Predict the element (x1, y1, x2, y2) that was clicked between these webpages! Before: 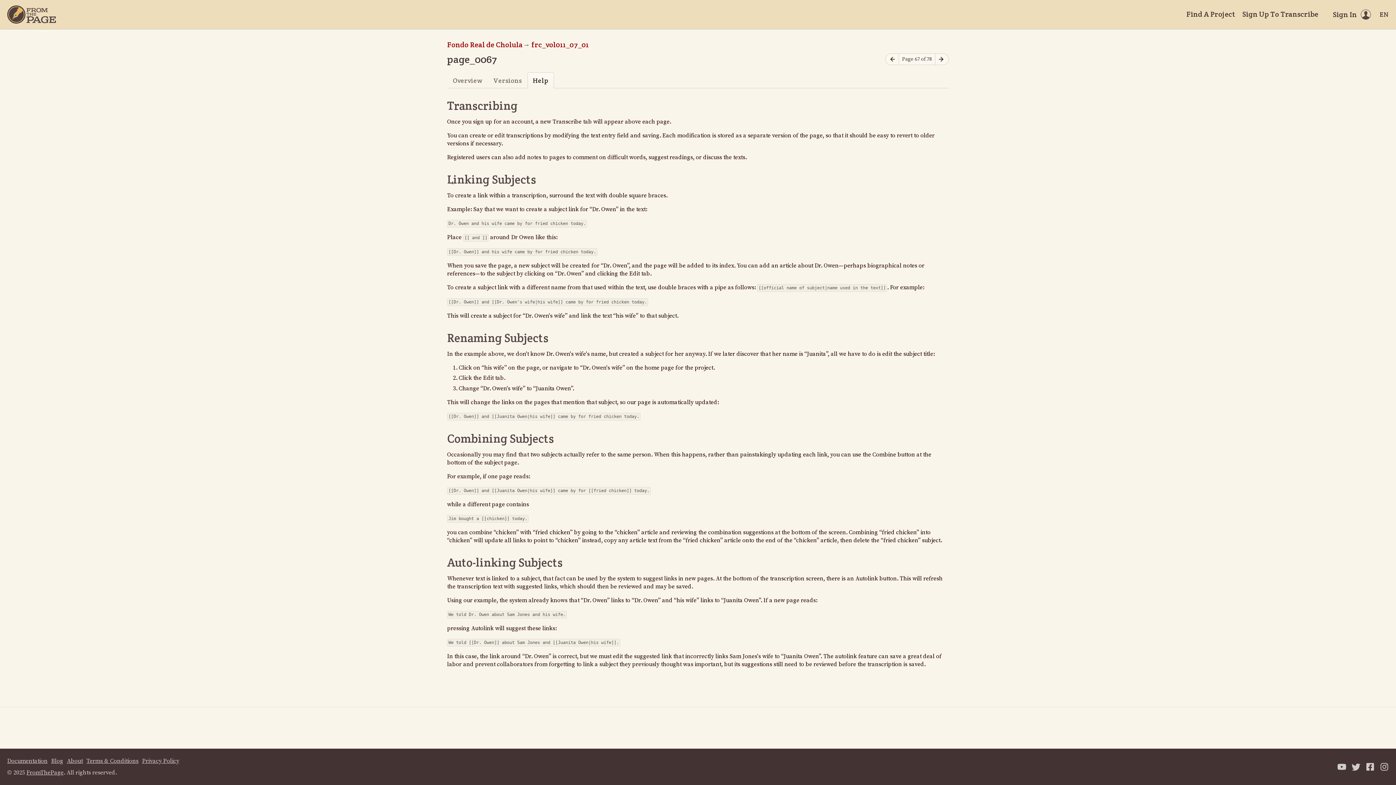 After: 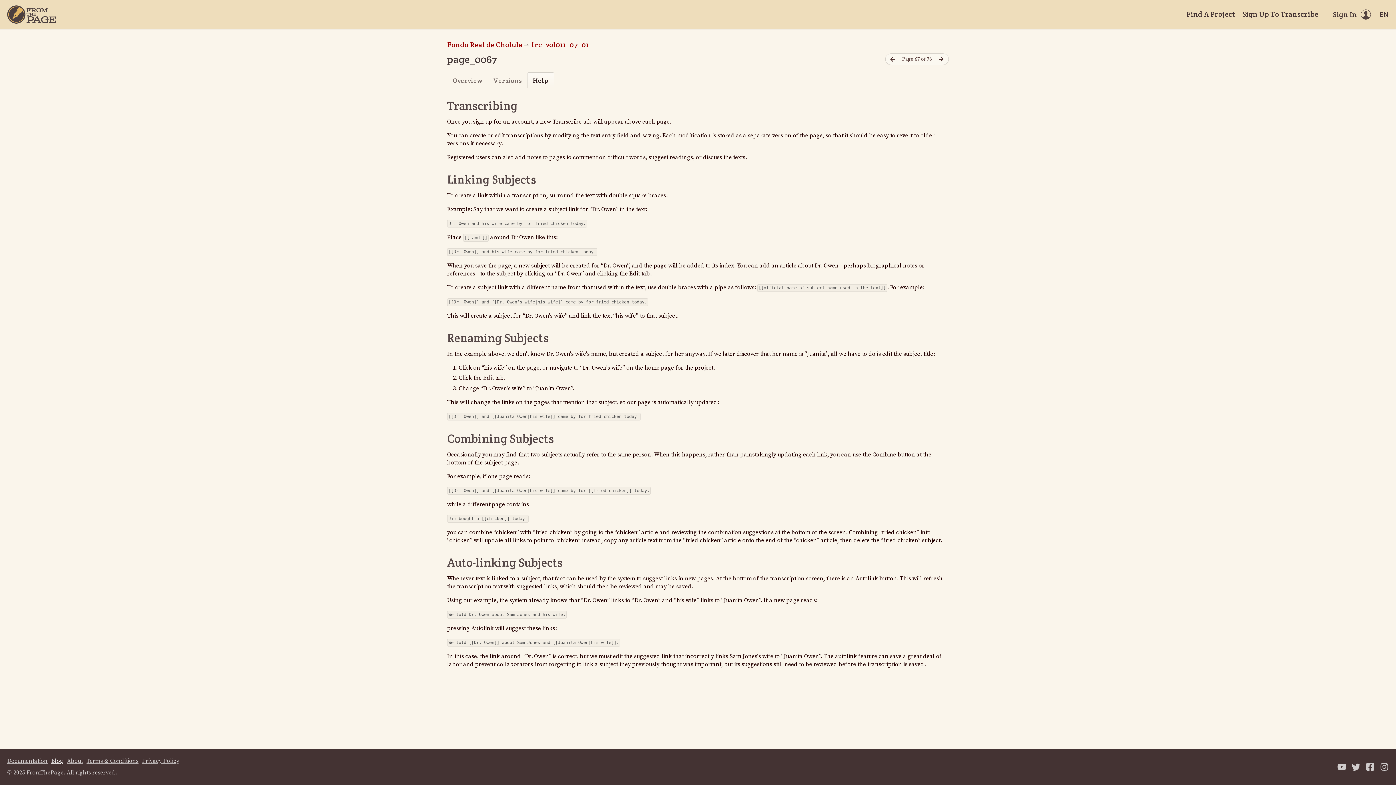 Action: bbox: (51, 757, 63, 765) label: Blog